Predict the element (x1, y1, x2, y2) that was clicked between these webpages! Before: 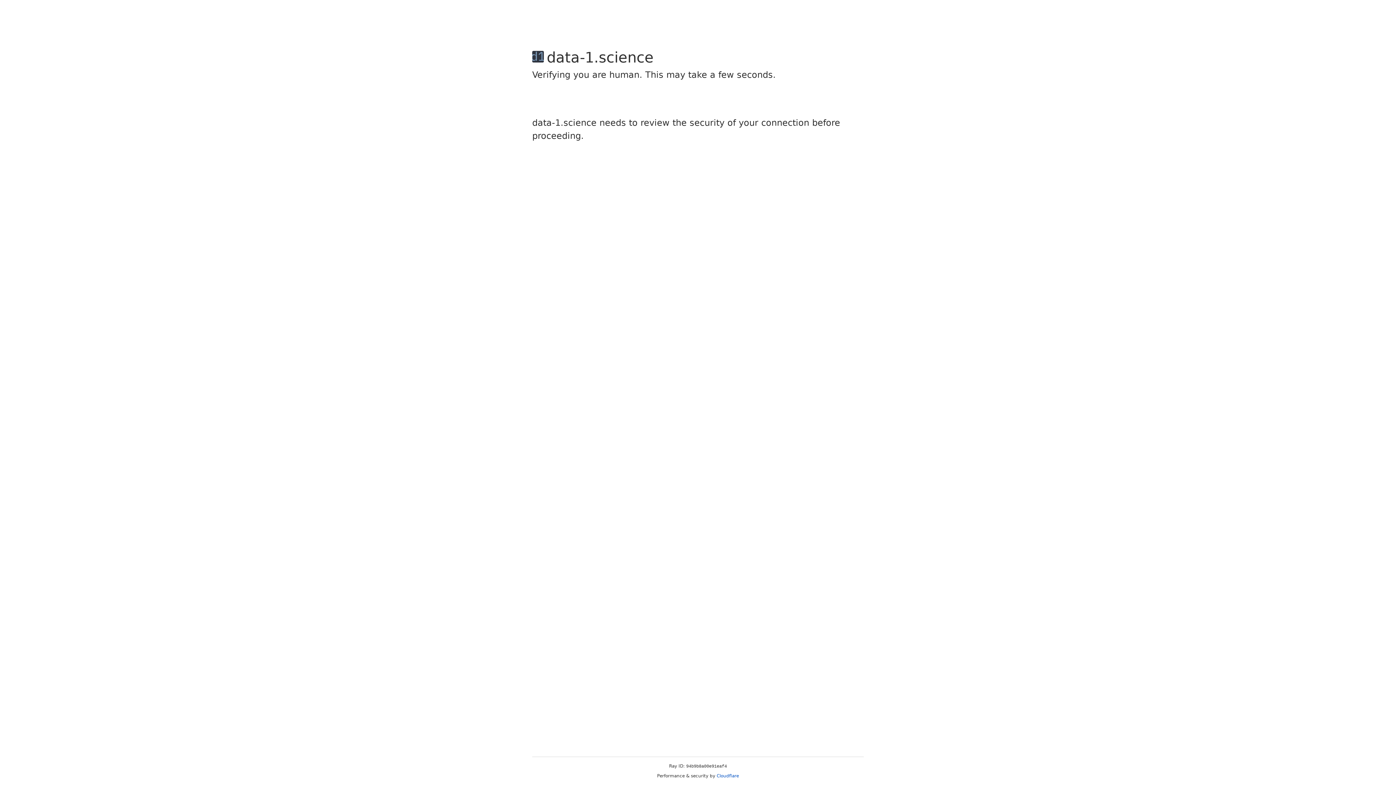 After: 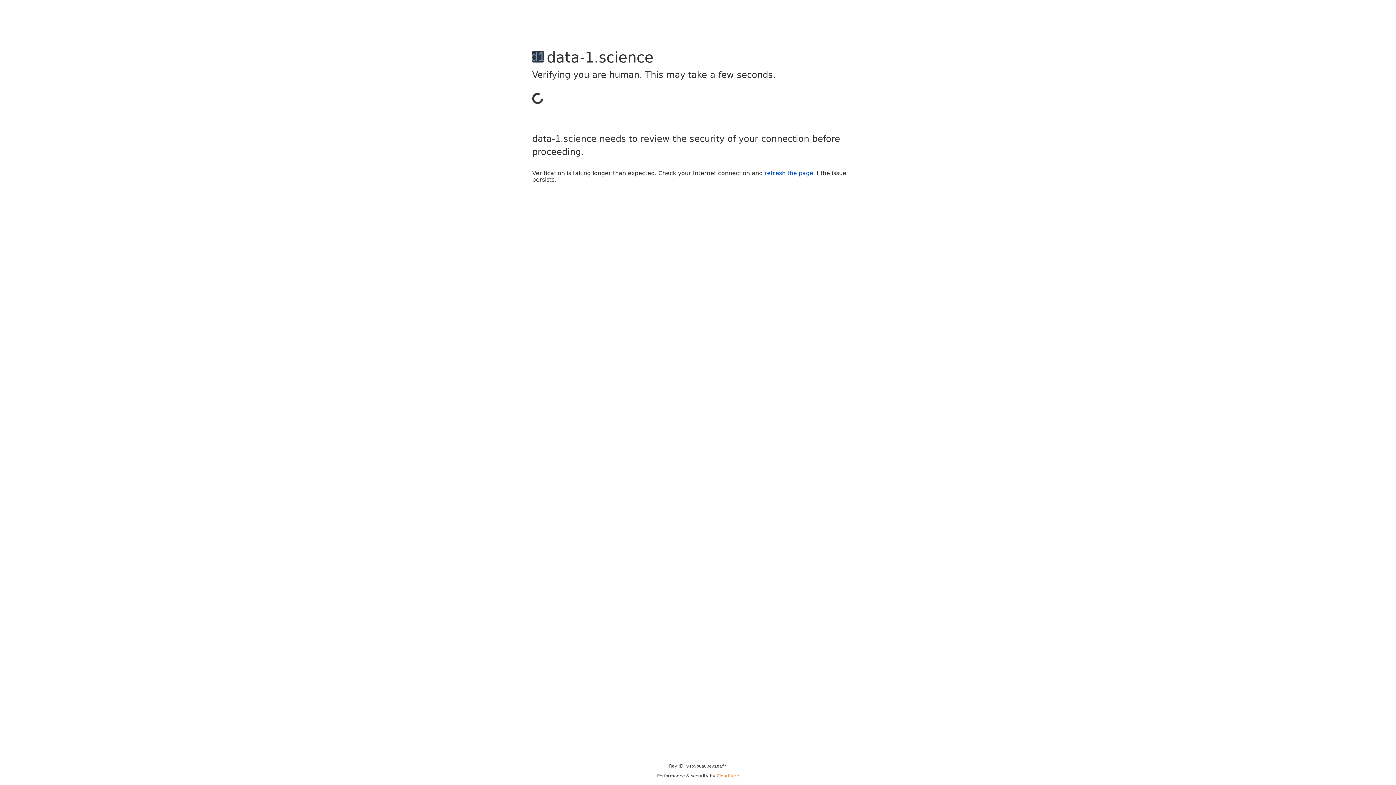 Action: label: Cloudflare bbox: (716, 773, 739, 778)